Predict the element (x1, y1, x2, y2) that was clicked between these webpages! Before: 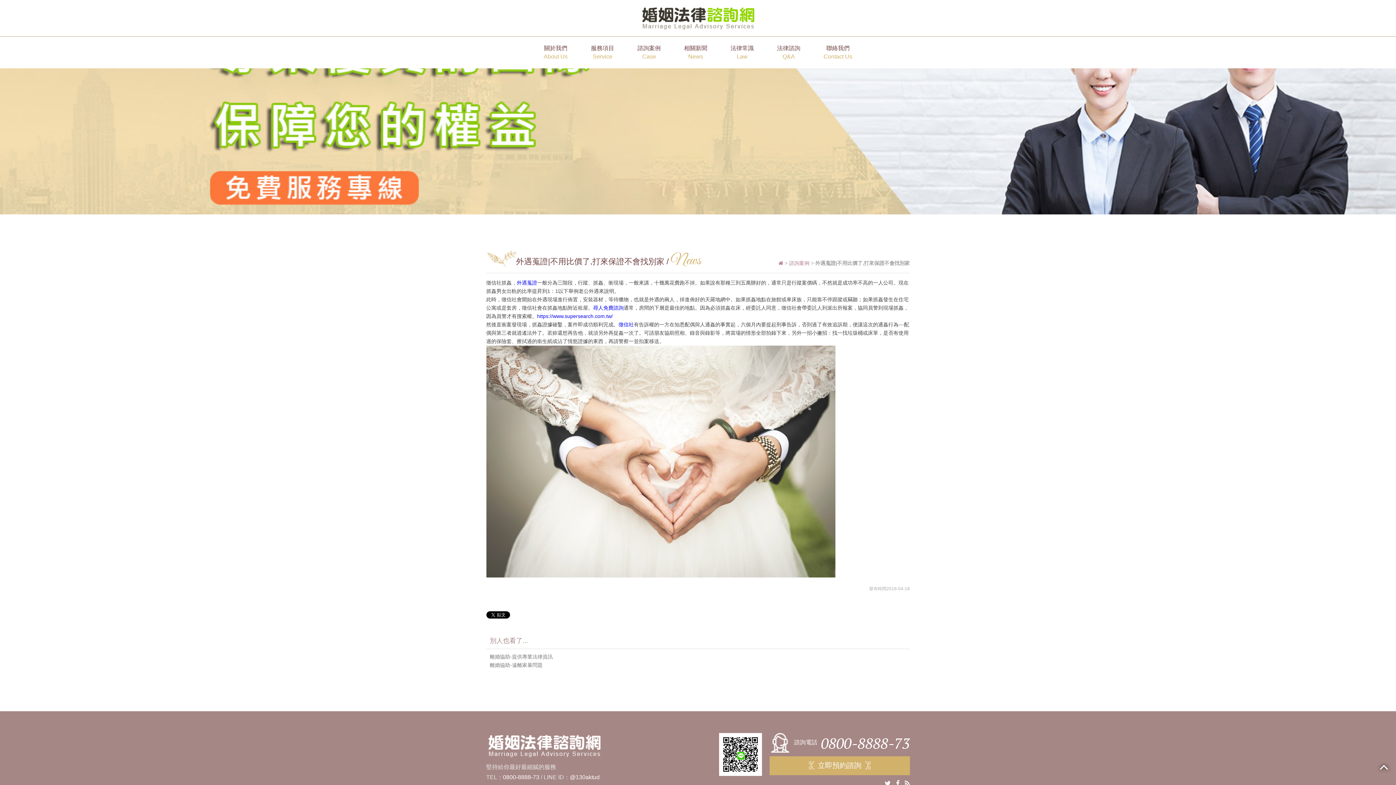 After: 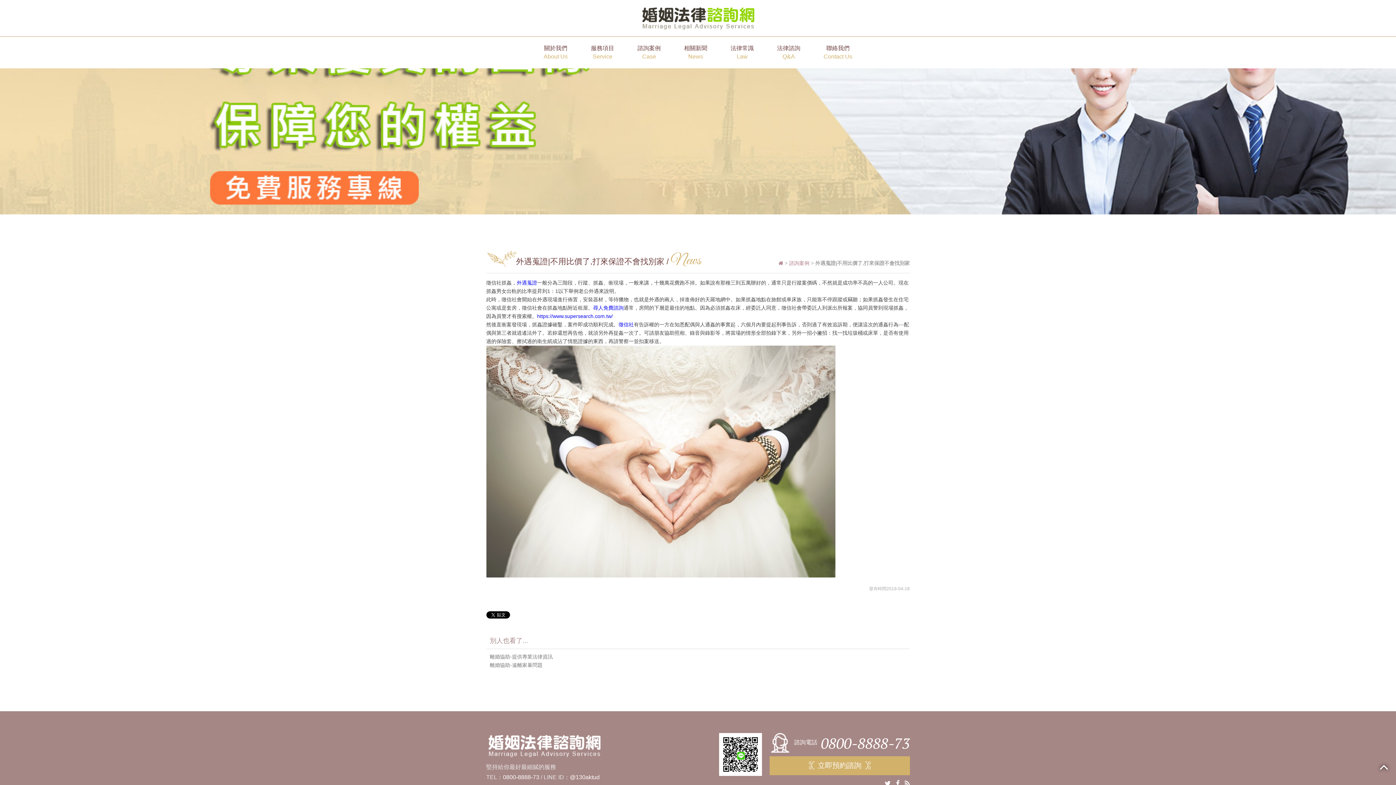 Action: label: 徵信社 bbox: (618, 321, 634, 327)